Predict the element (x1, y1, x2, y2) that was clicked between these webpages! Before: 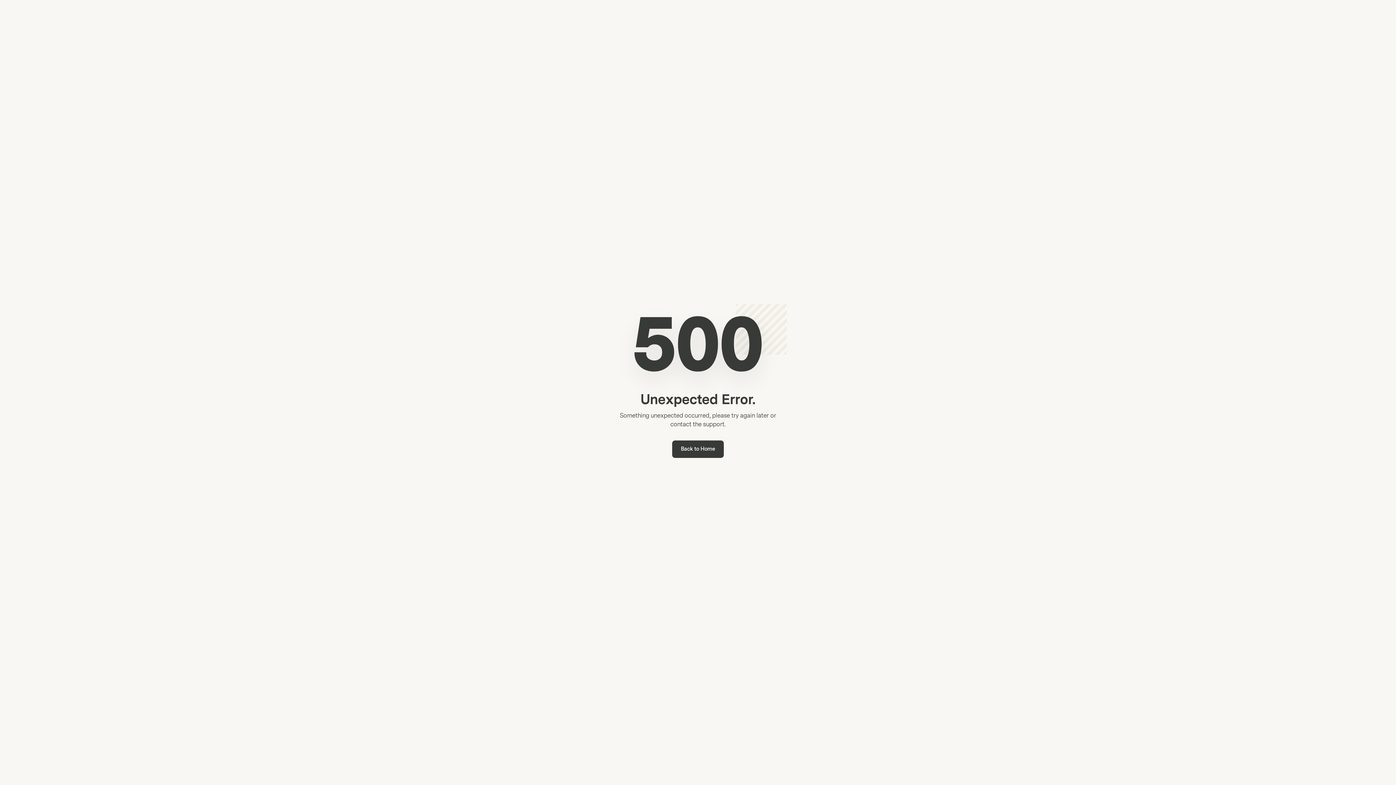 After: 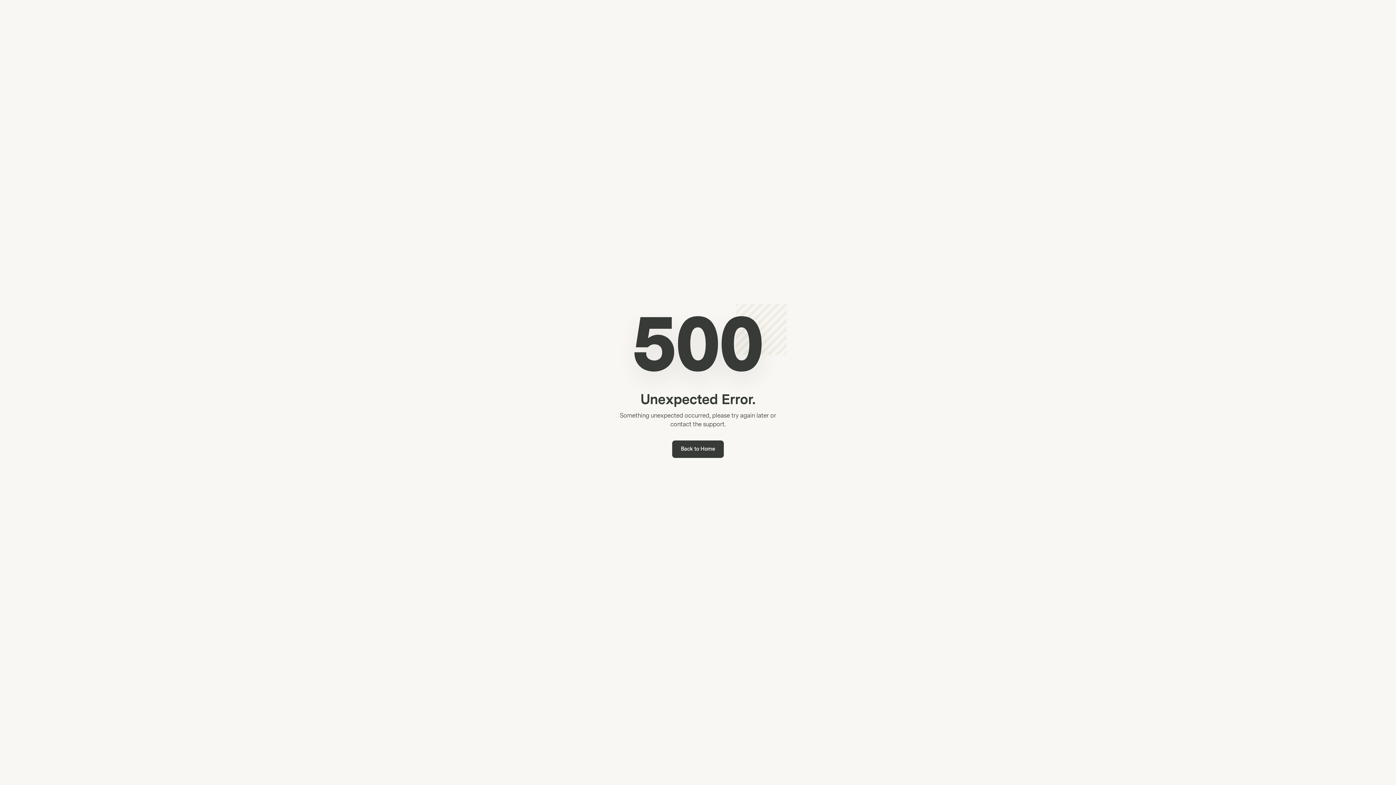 Action: bbox: (672, 440, 724, 458) label: Back to Home